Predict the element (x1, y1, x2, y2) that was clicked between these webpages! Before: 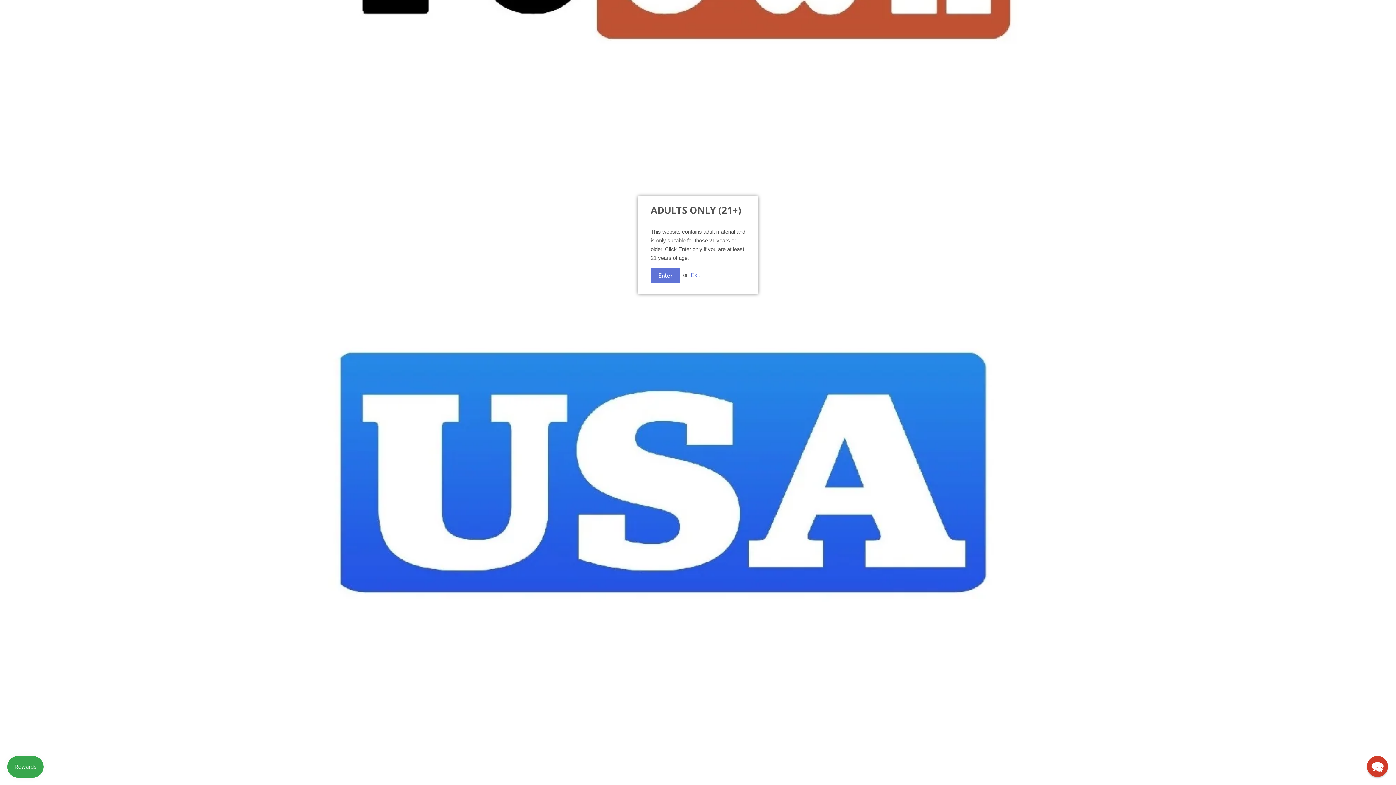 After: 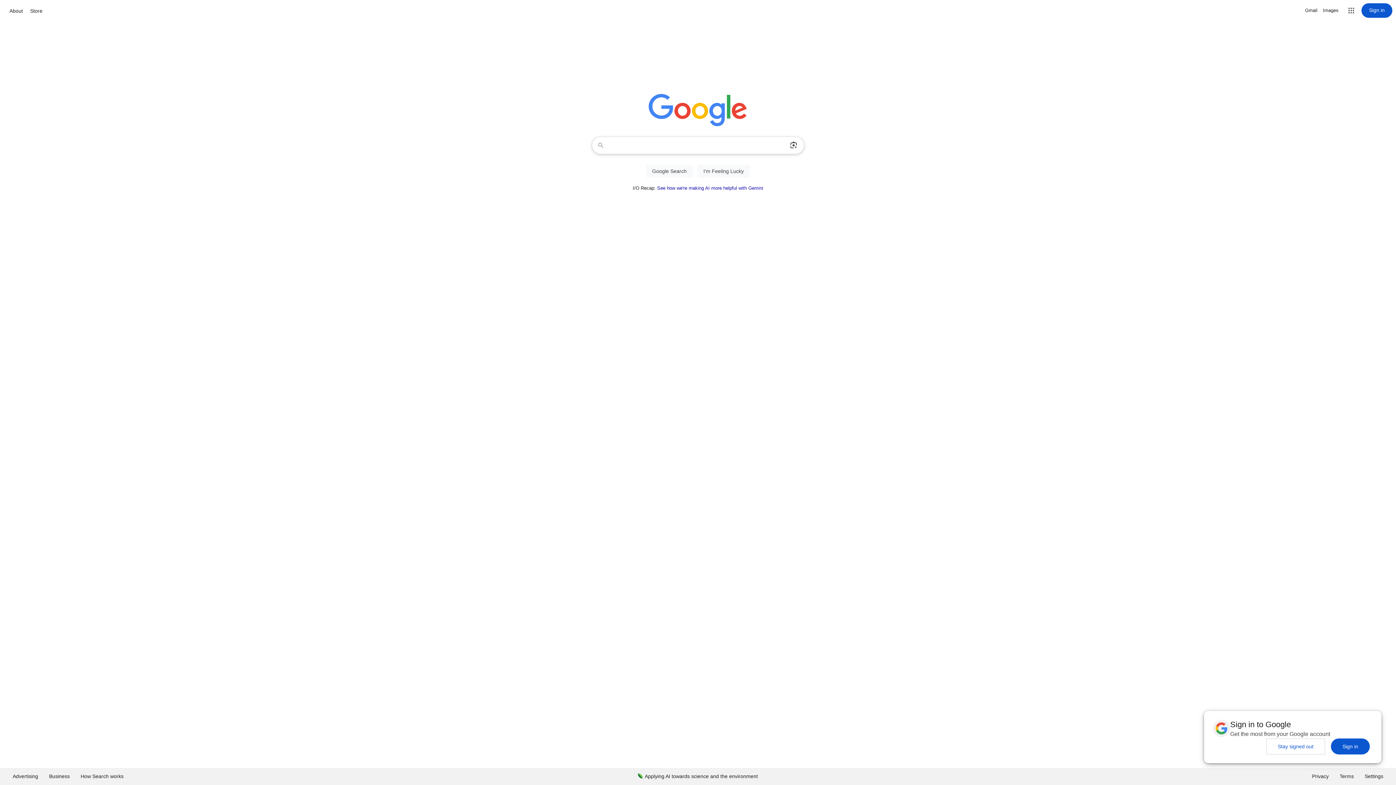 Action: bbox: (690, 271, 700, 278) label: Exit